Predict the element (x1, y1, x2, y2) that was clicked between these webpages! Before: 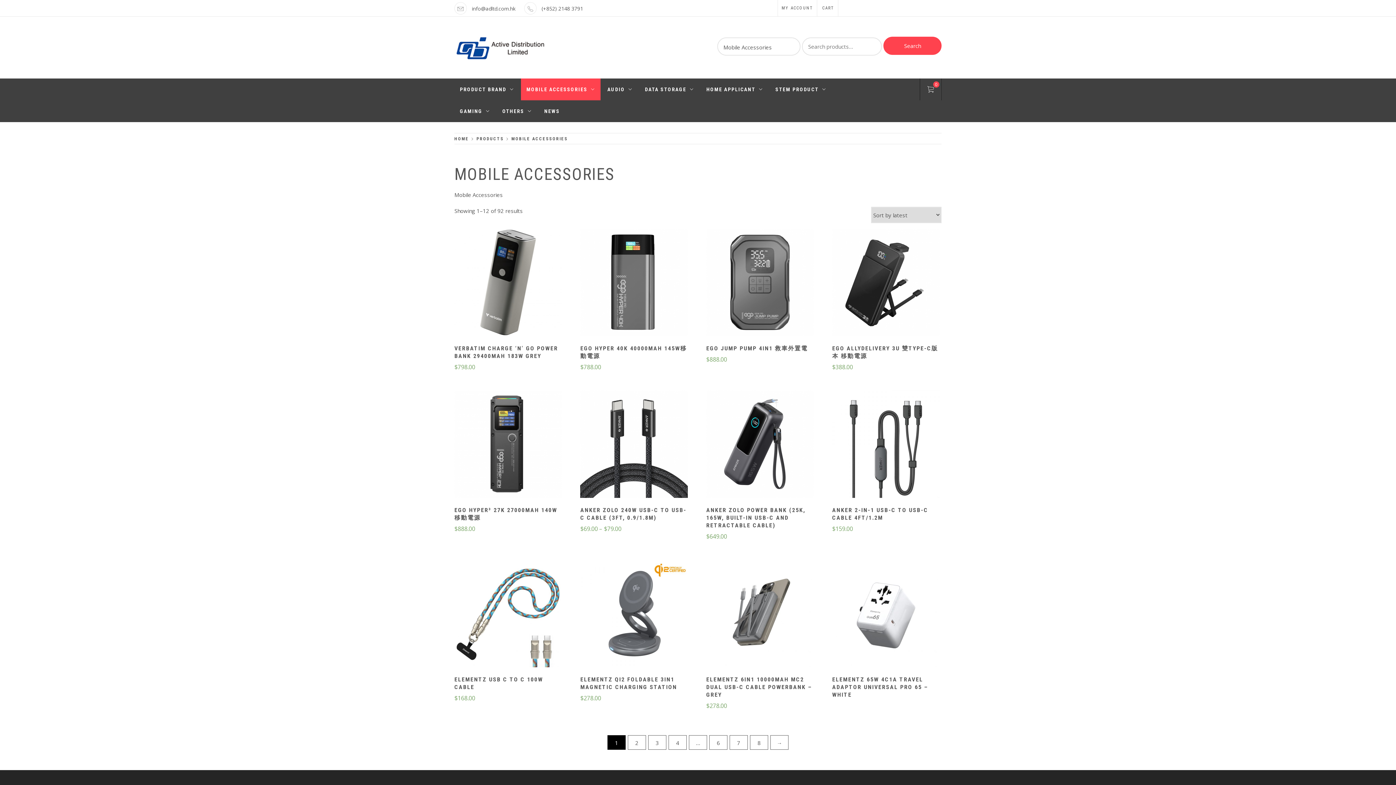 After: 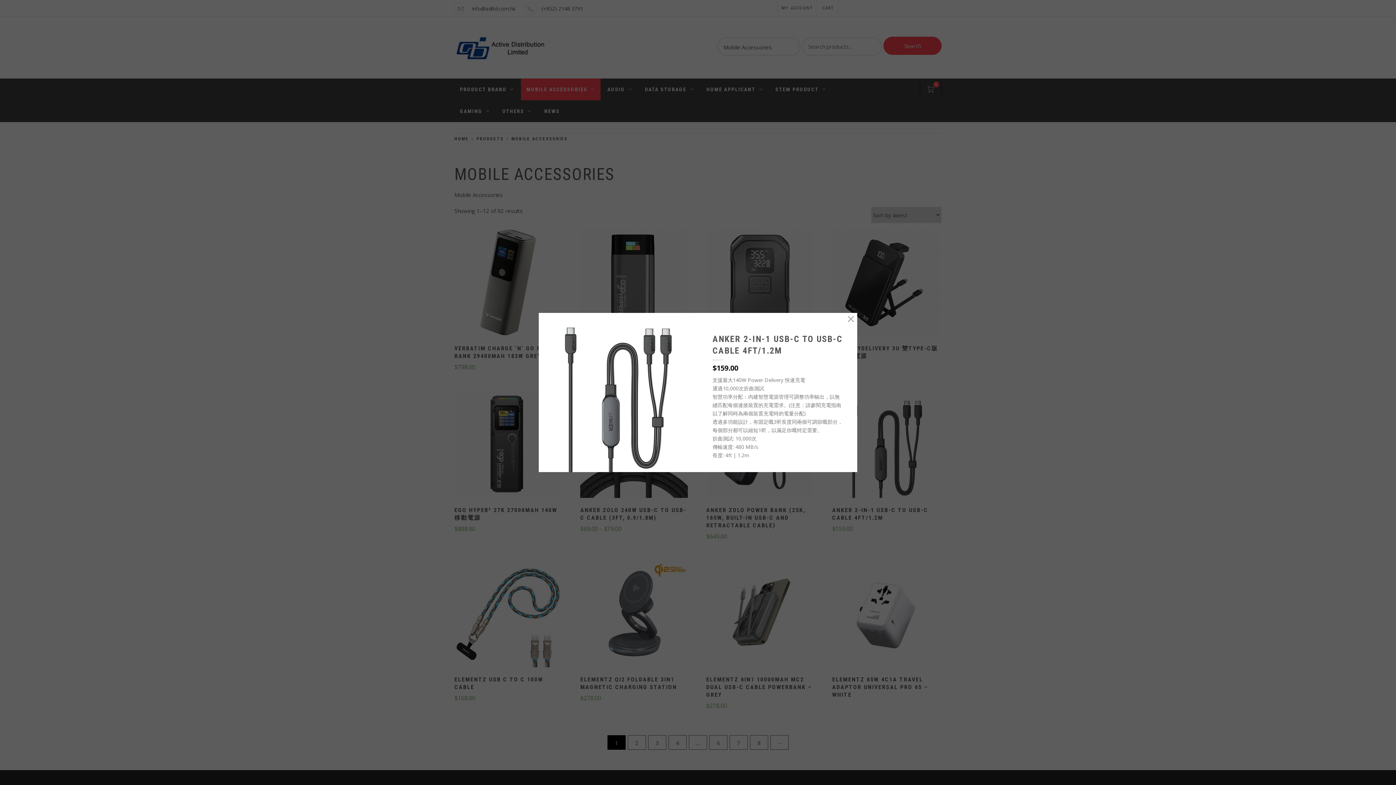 Action: label: QUICK VIEW bbox: (875, 458, 897, 479)